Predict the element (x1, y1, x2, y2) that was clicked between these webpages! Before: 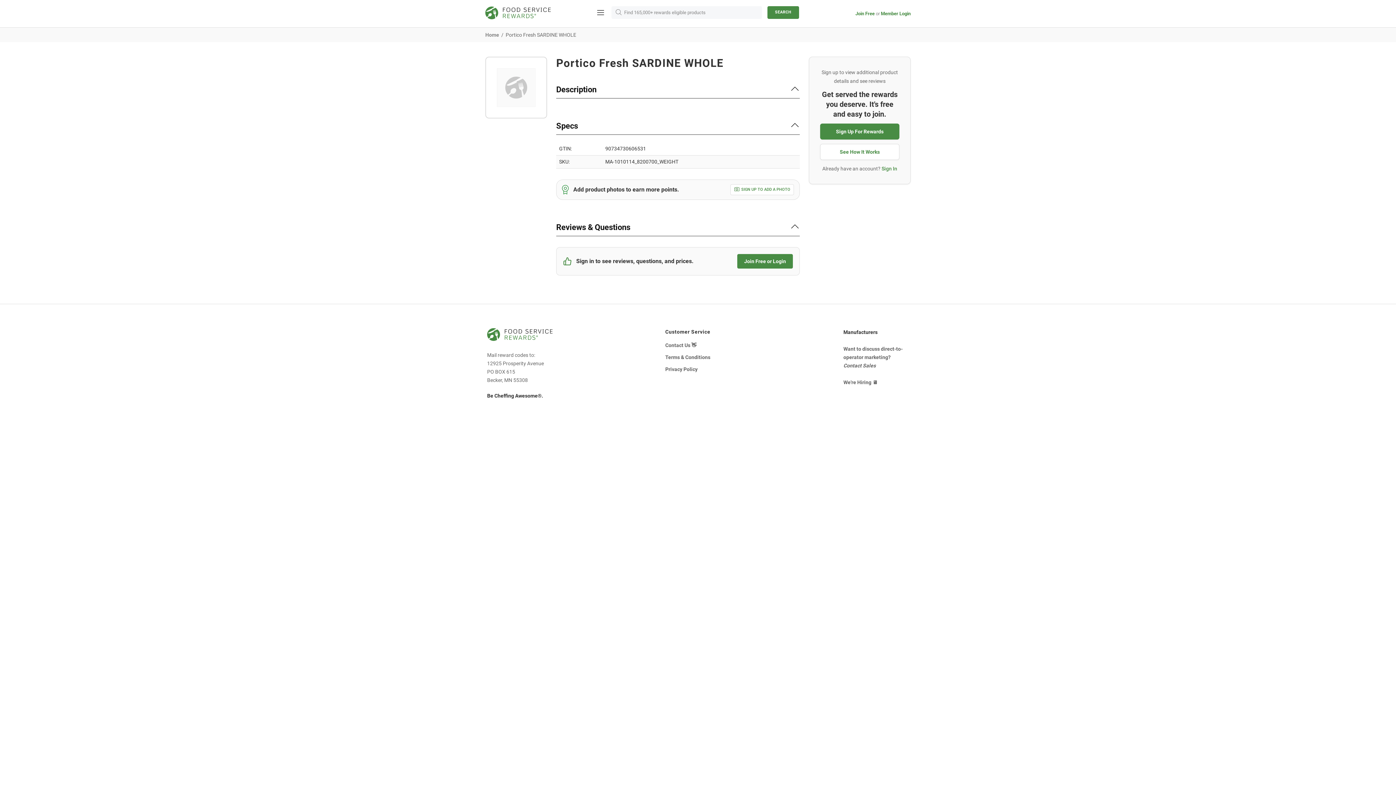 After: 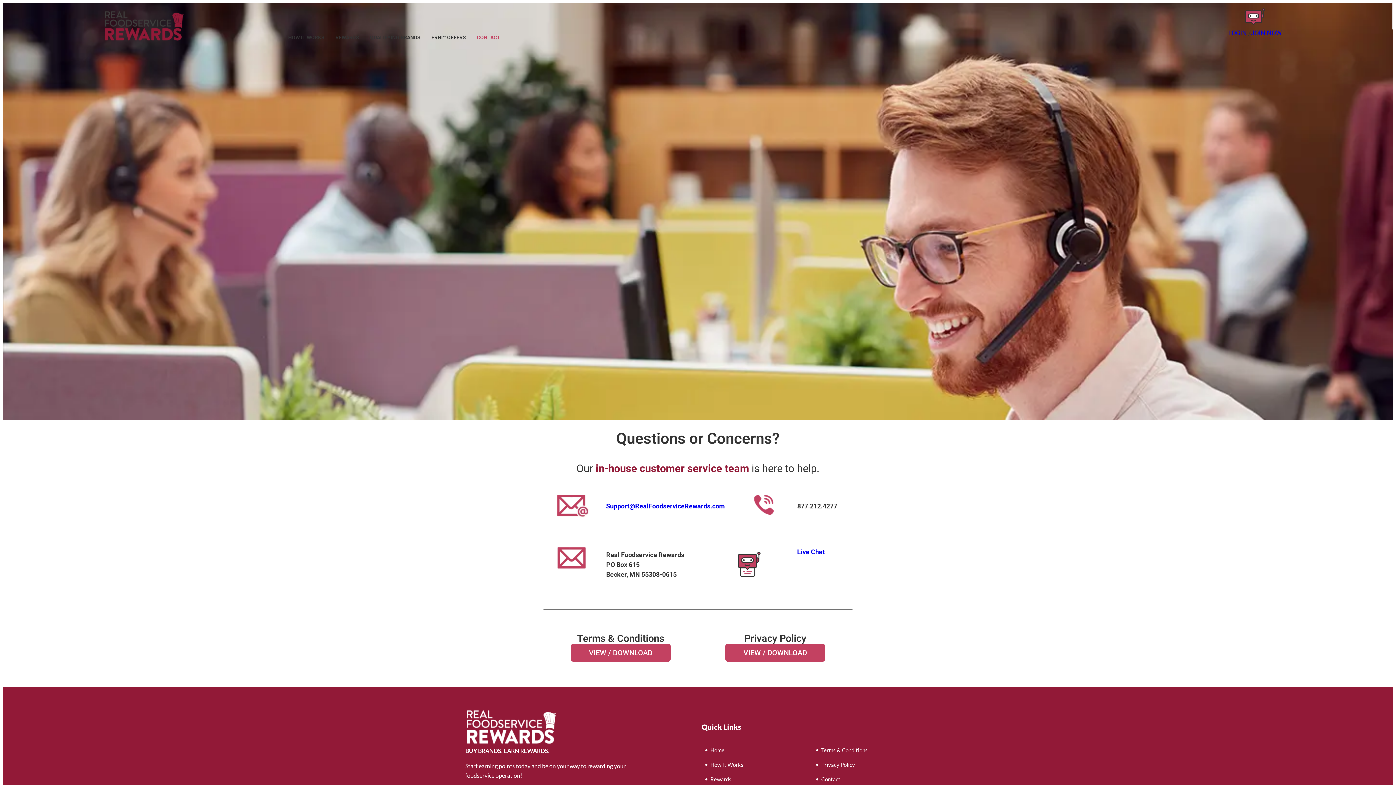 Action: bbox: (665, 341, 696, 349) label: Contact Us 👋